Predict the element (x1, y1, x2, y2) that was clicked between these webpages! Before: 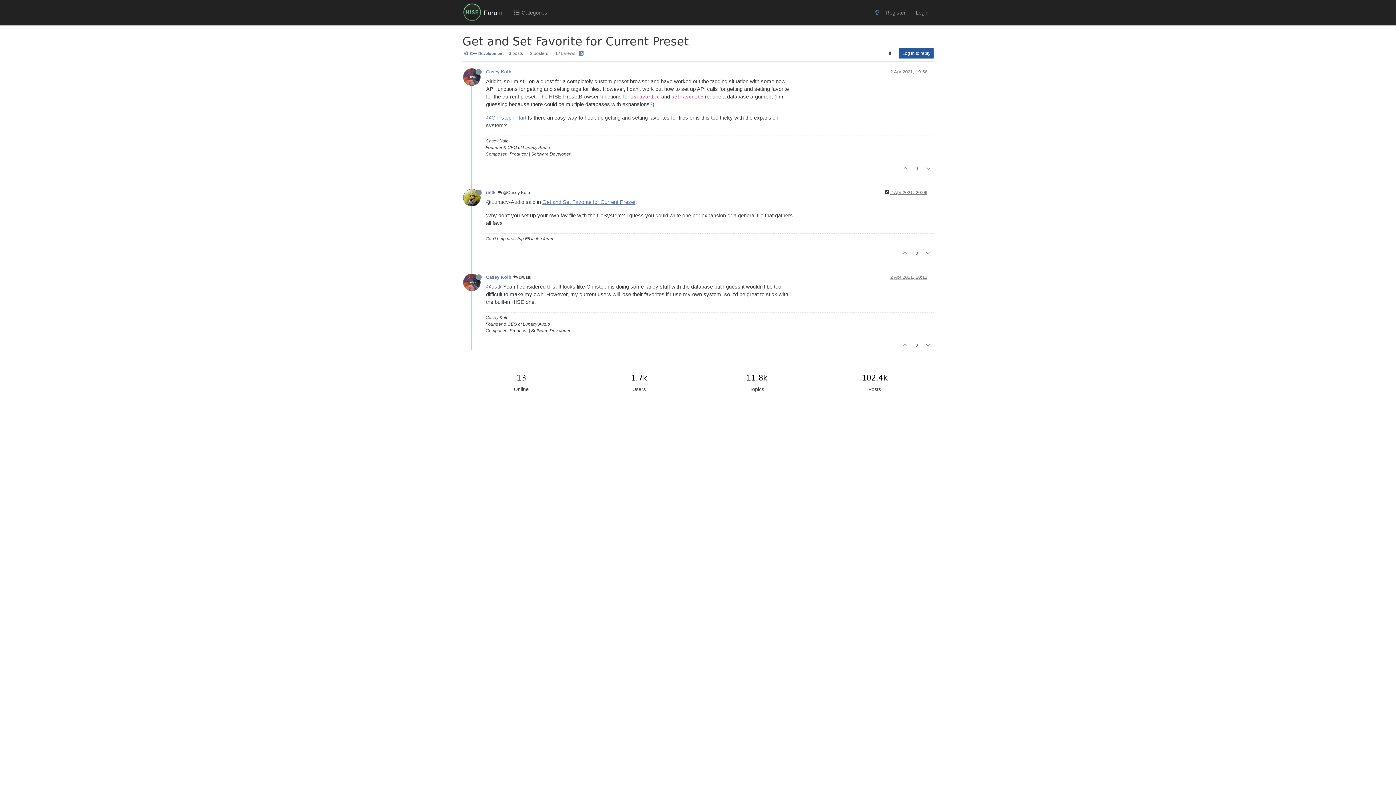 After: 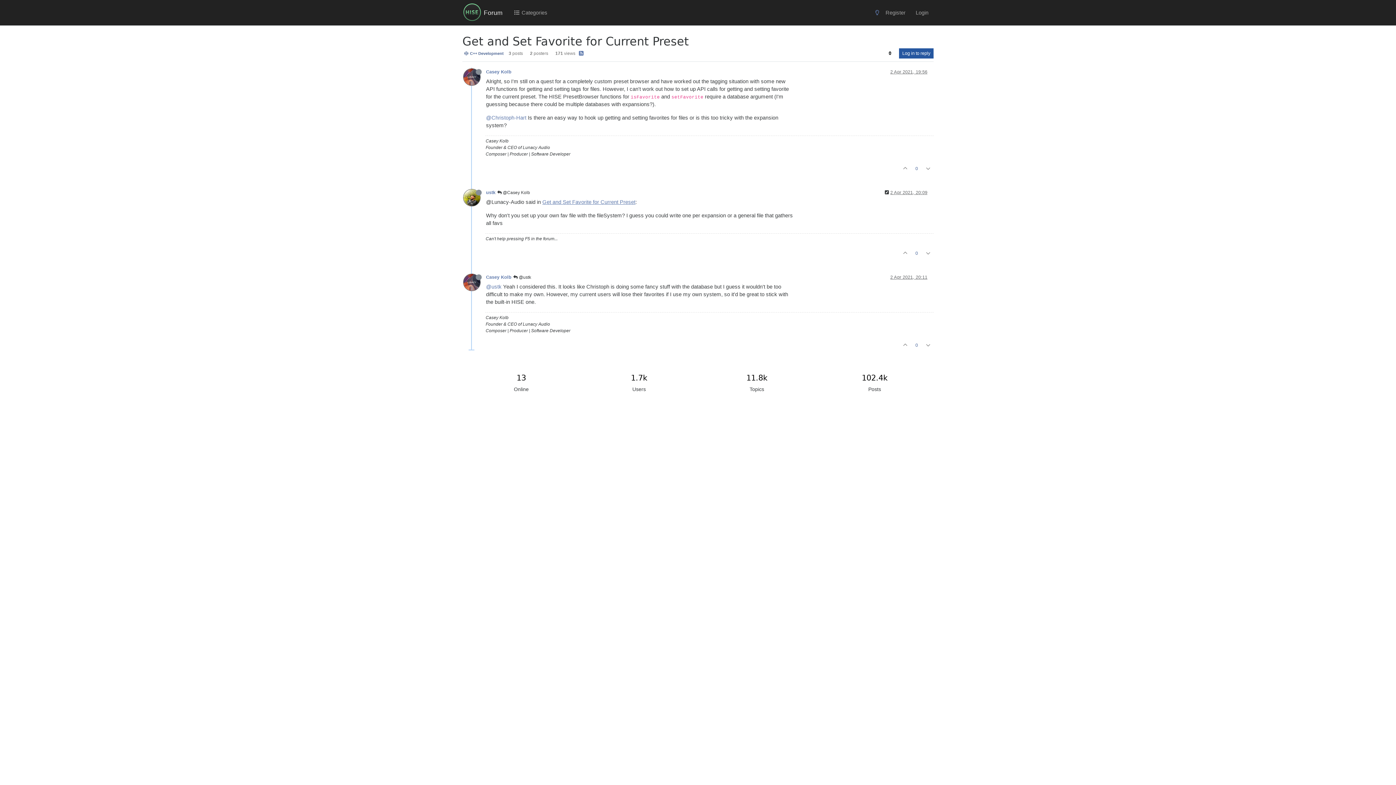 Action: bbox: (463, 73, 486, 79)